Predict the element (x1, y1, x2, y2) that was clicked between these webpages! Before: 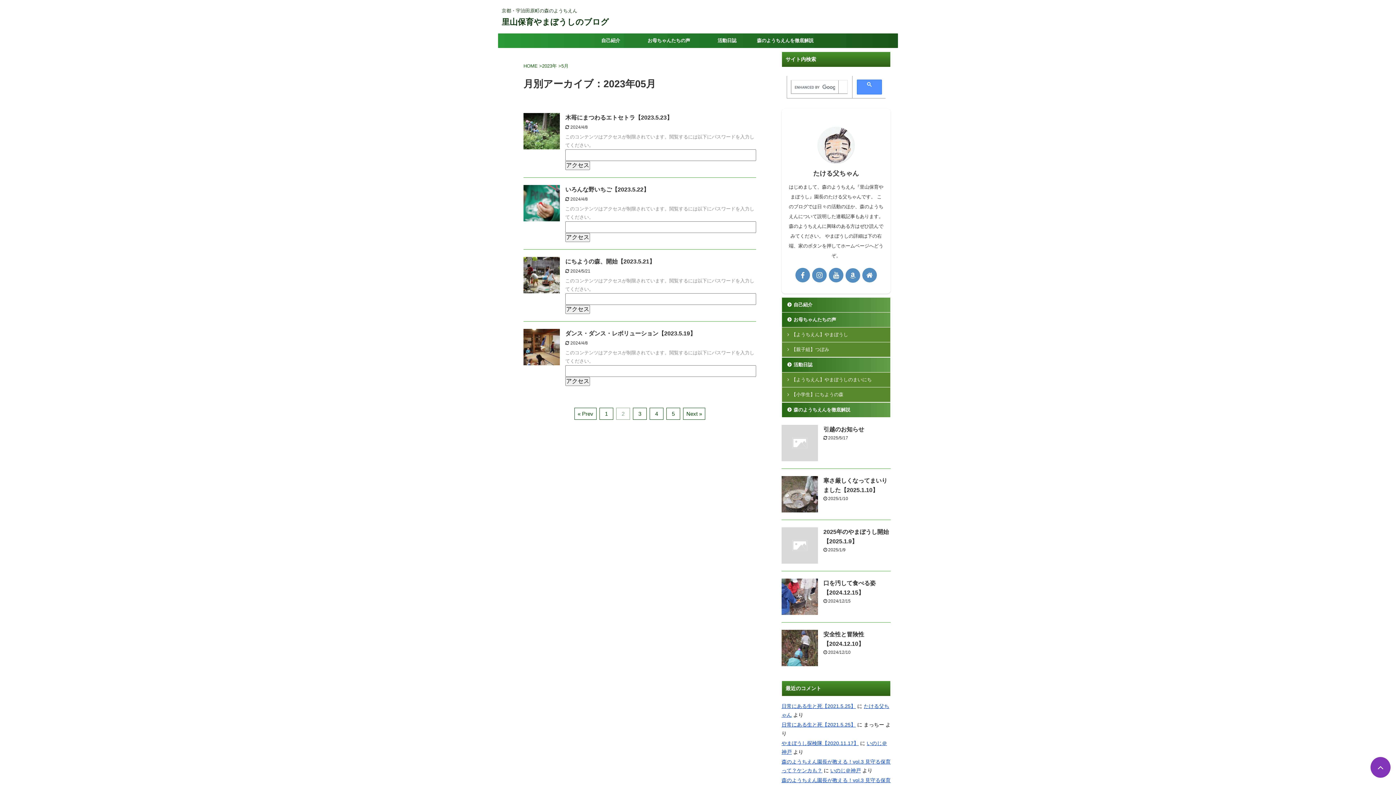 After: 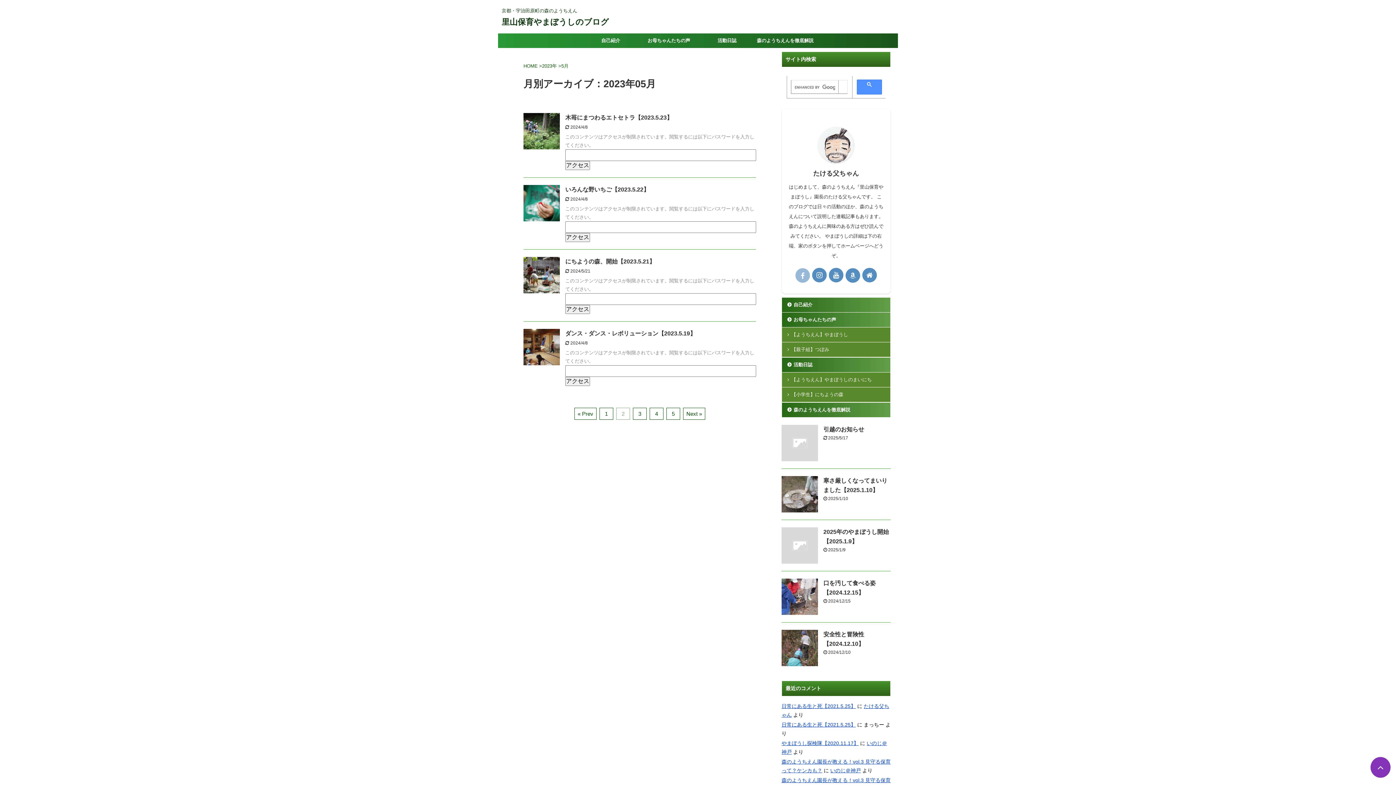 Action: bbox: (795, 268, 810, 282)